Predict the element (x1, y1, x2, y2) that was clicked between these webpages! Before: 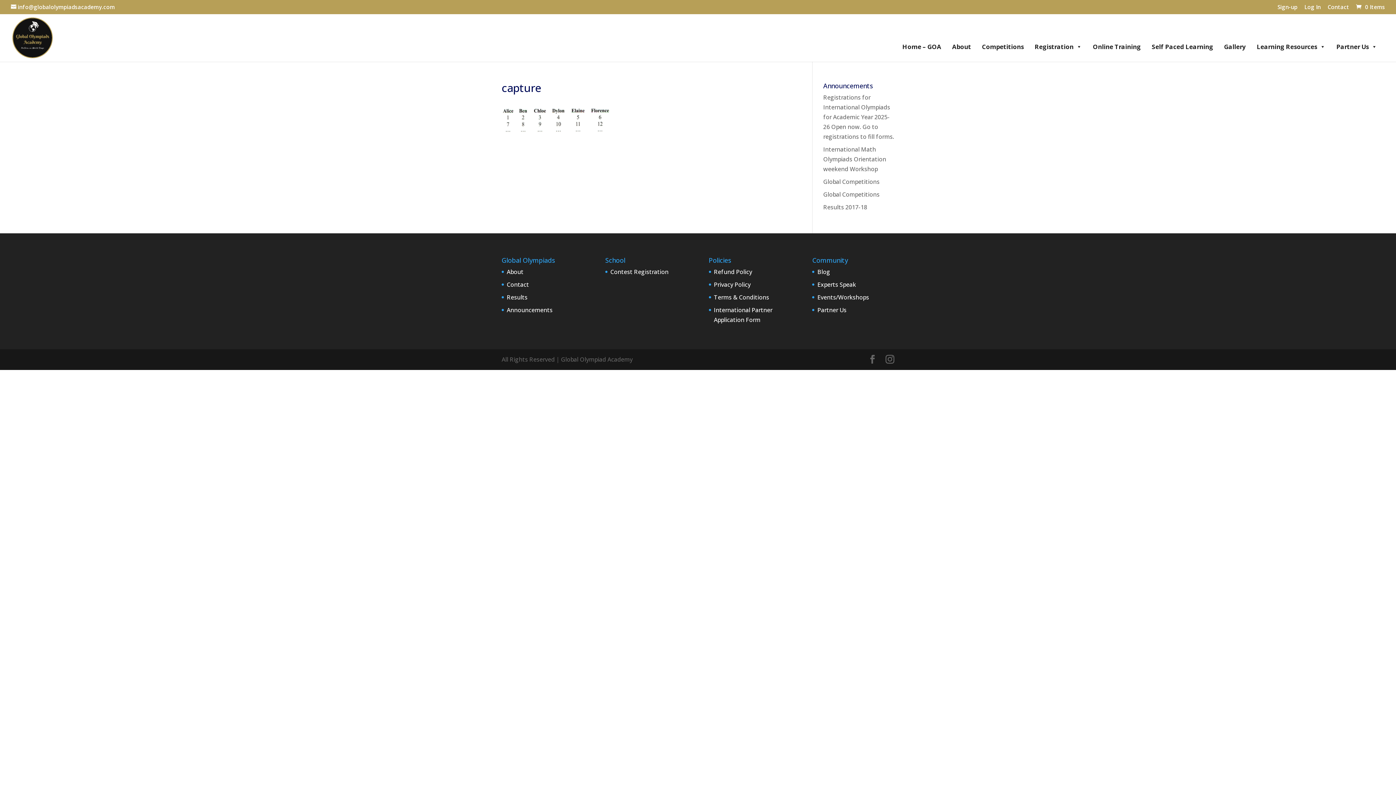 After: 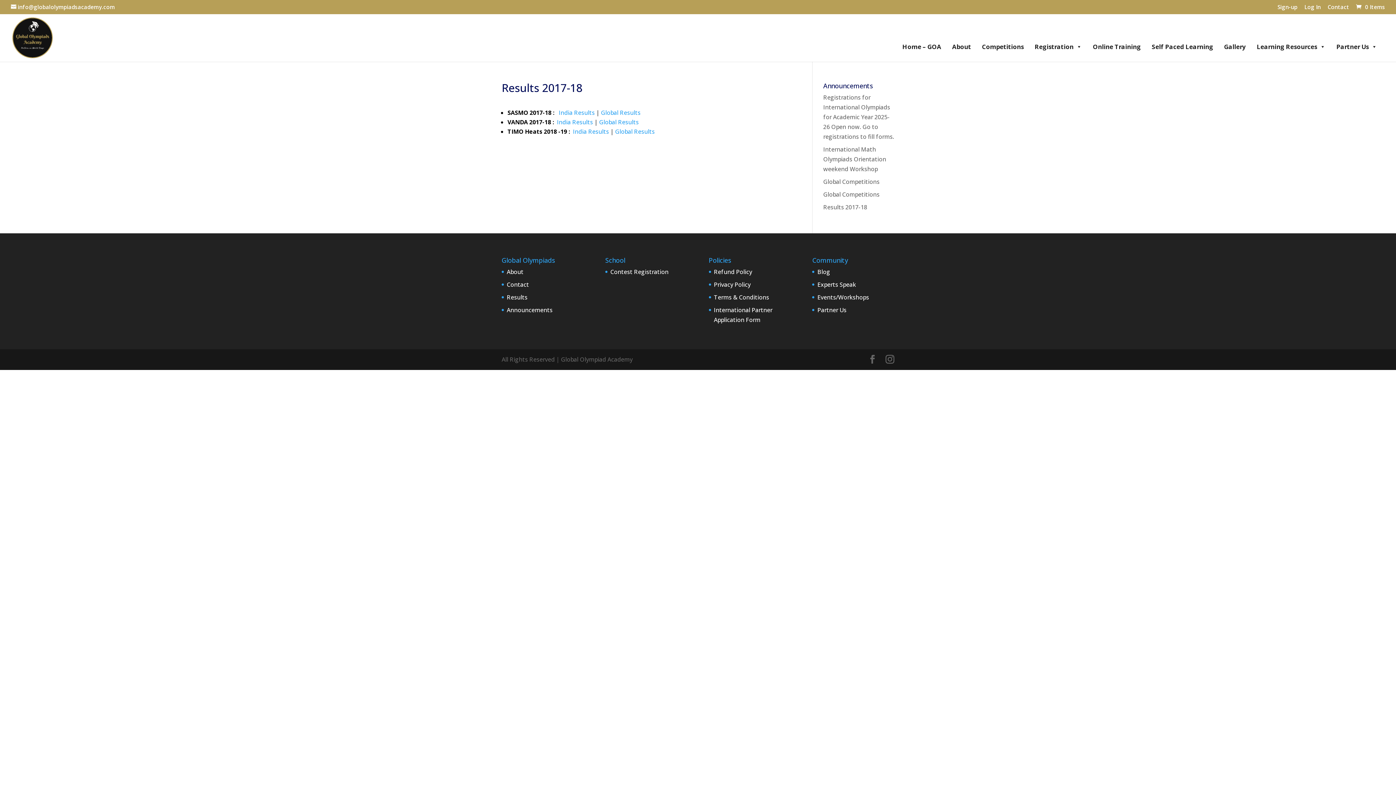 Action: bbox: (823, 203, 867, 211) label: Results 2017-18